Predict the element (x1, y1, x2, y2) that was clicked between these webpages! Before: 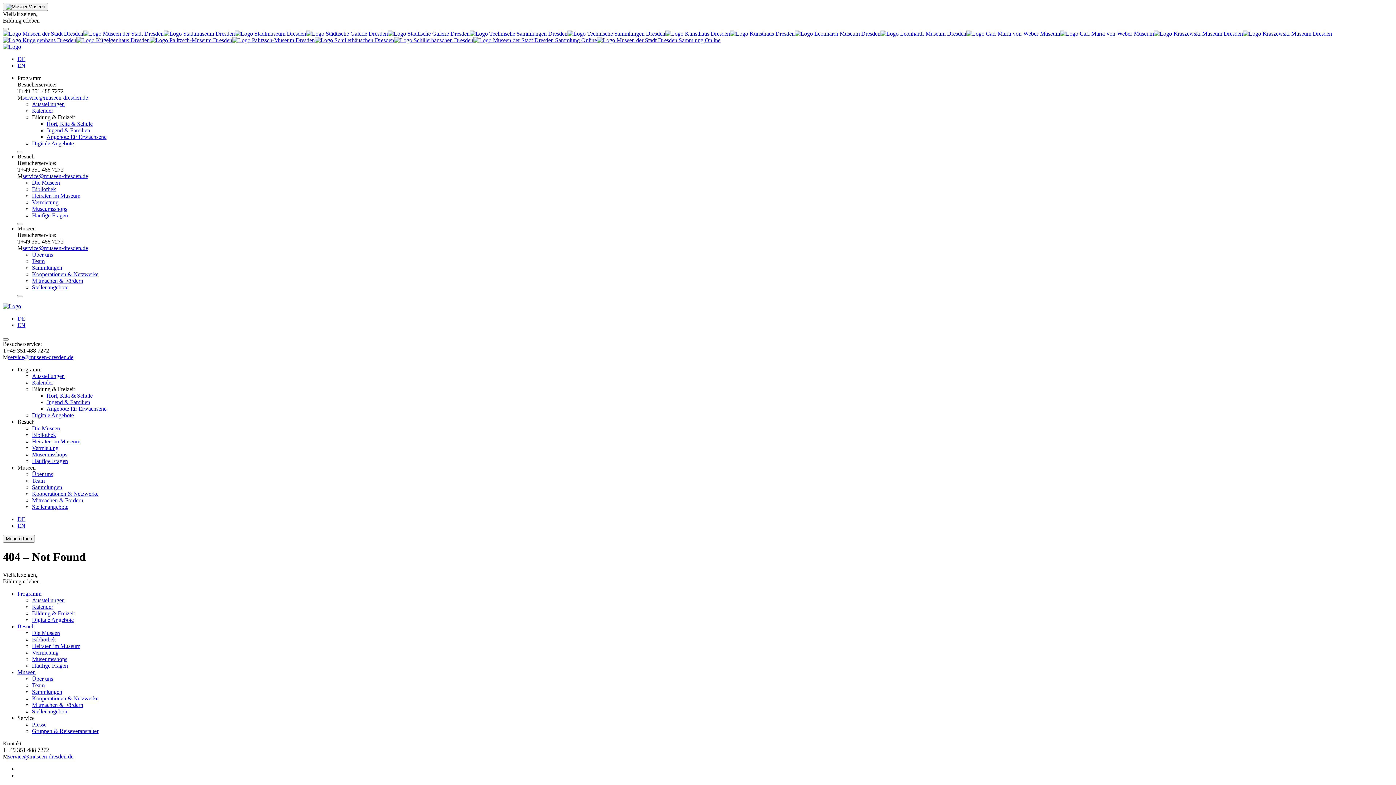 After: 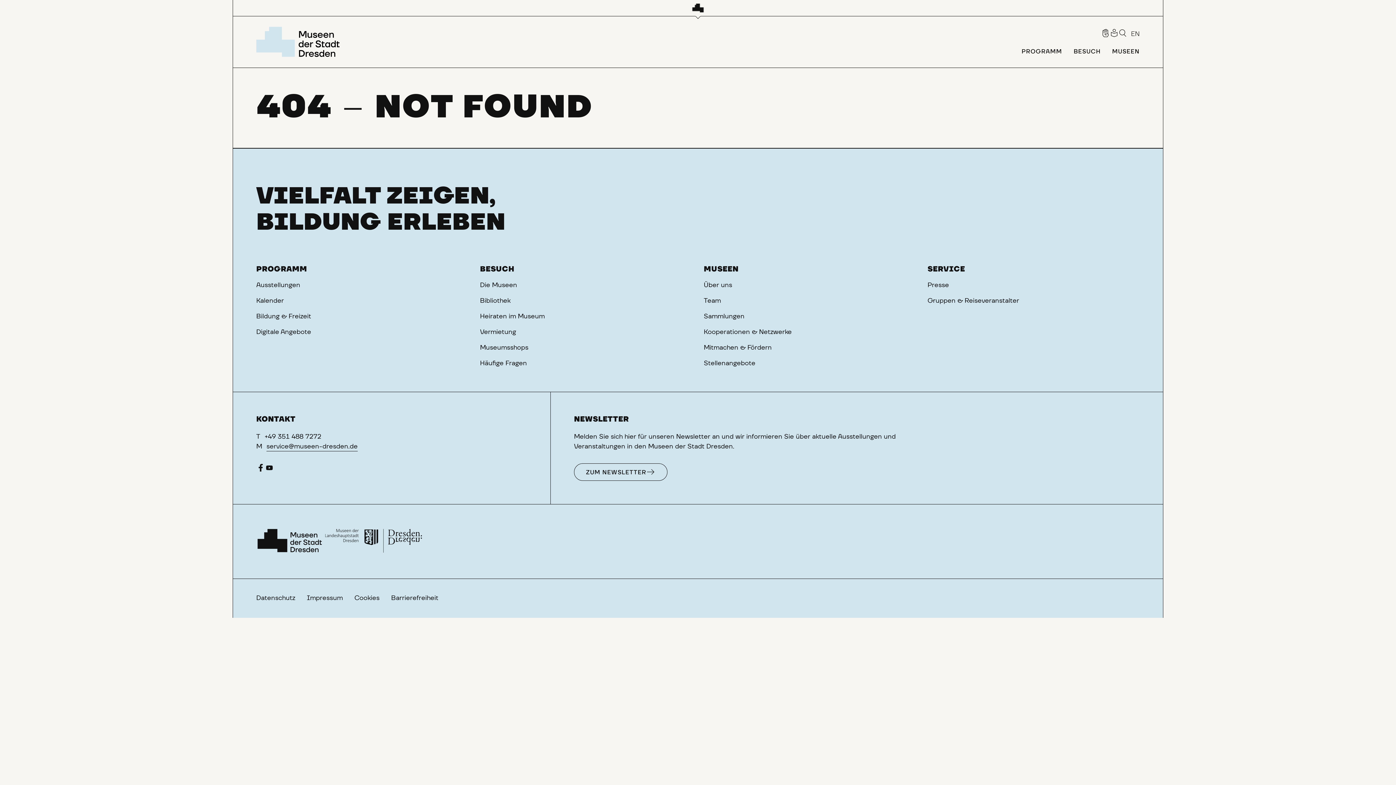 Action: label: Digitale Angebote bbox: (32, 617, 73, 623)